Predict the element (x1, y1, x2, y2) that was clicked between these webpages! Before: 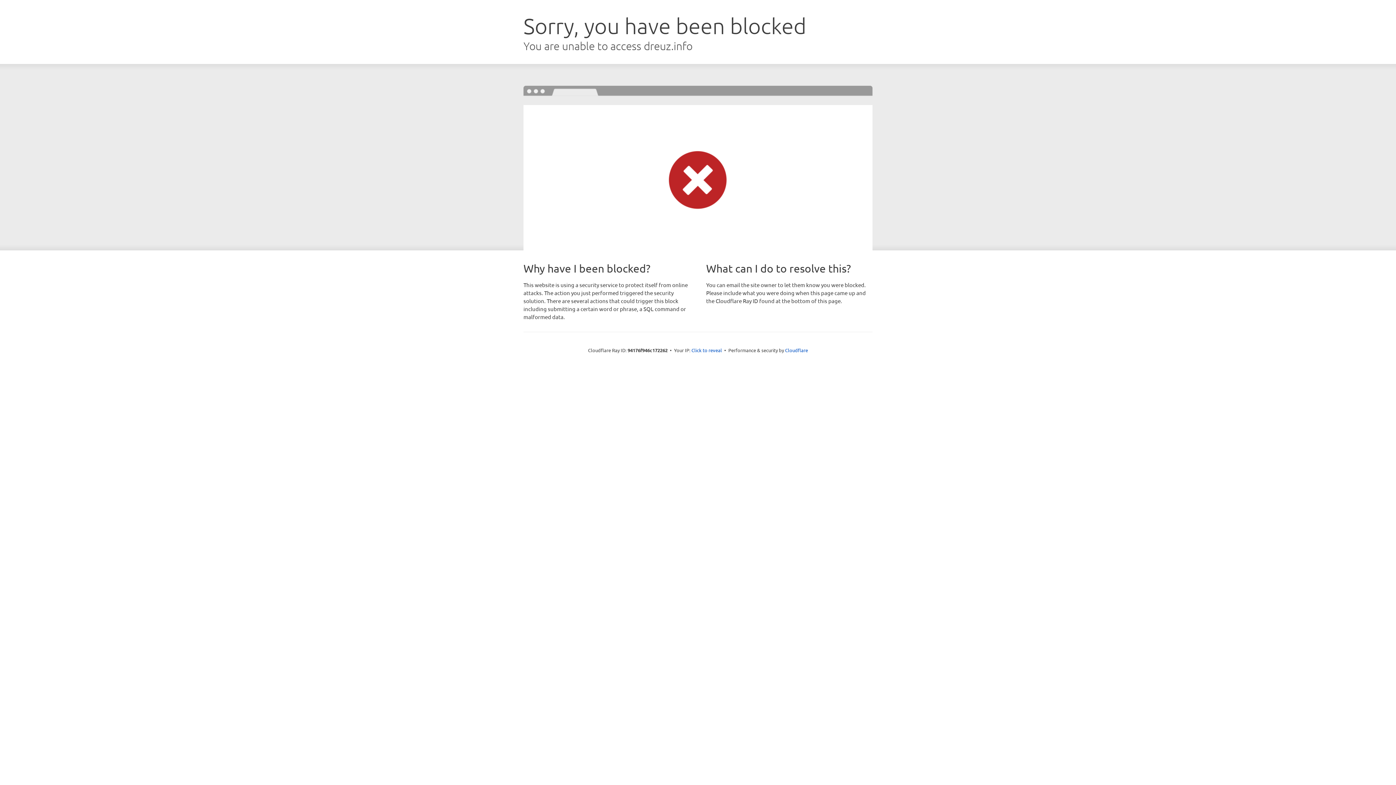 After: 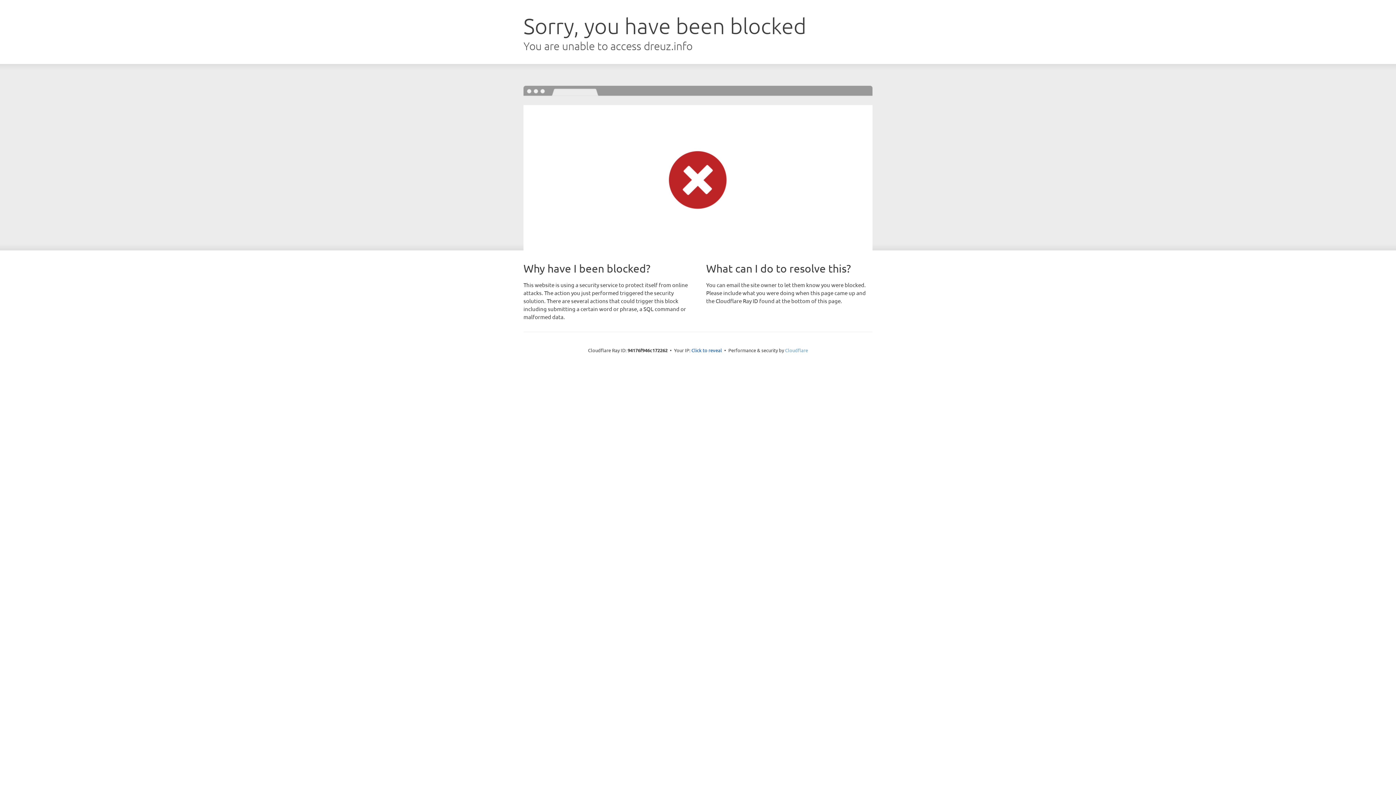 Action: label: Cloudflare bbox: (785, 347, 808, 353)